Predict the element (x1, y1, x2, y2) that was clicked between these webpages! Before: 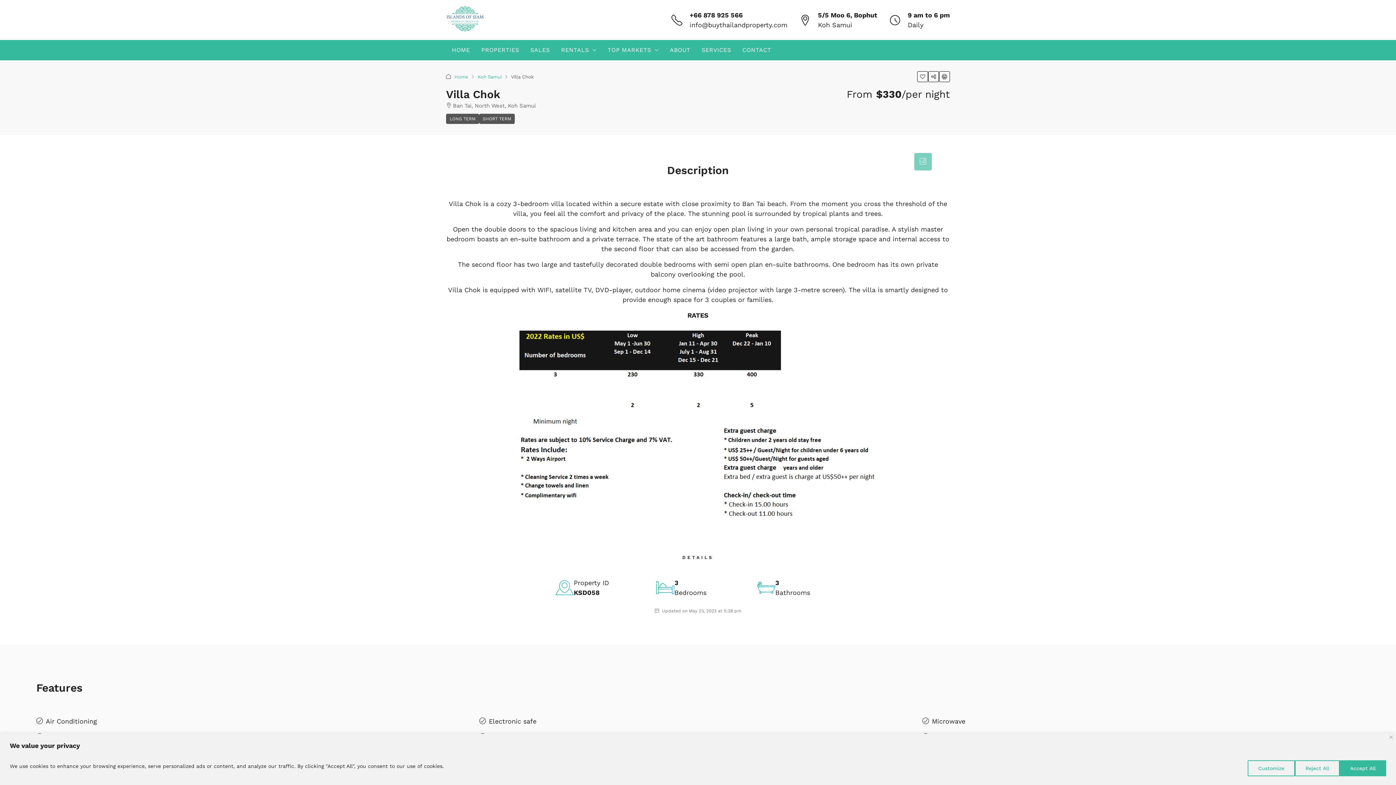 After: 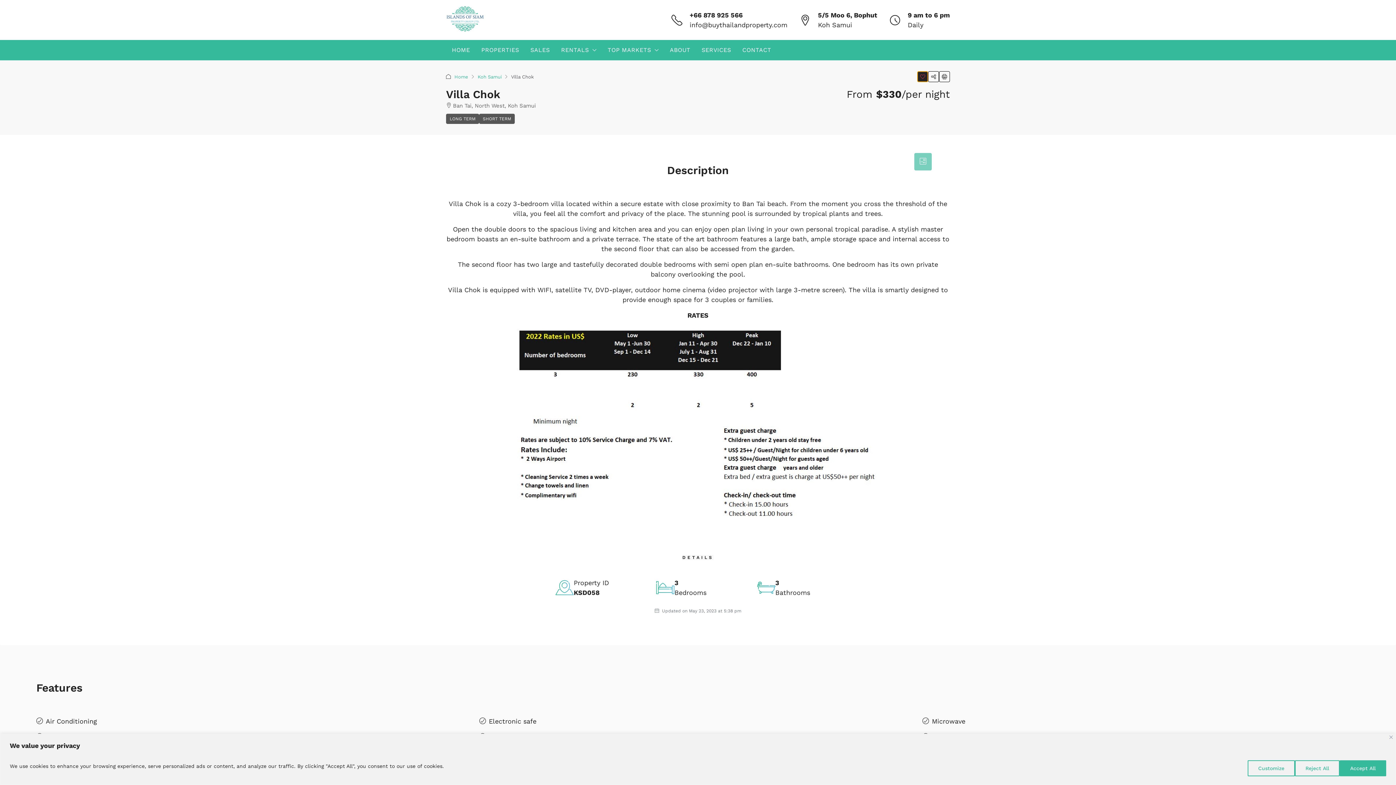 Action: bbox: (917, 71, 928, 82)